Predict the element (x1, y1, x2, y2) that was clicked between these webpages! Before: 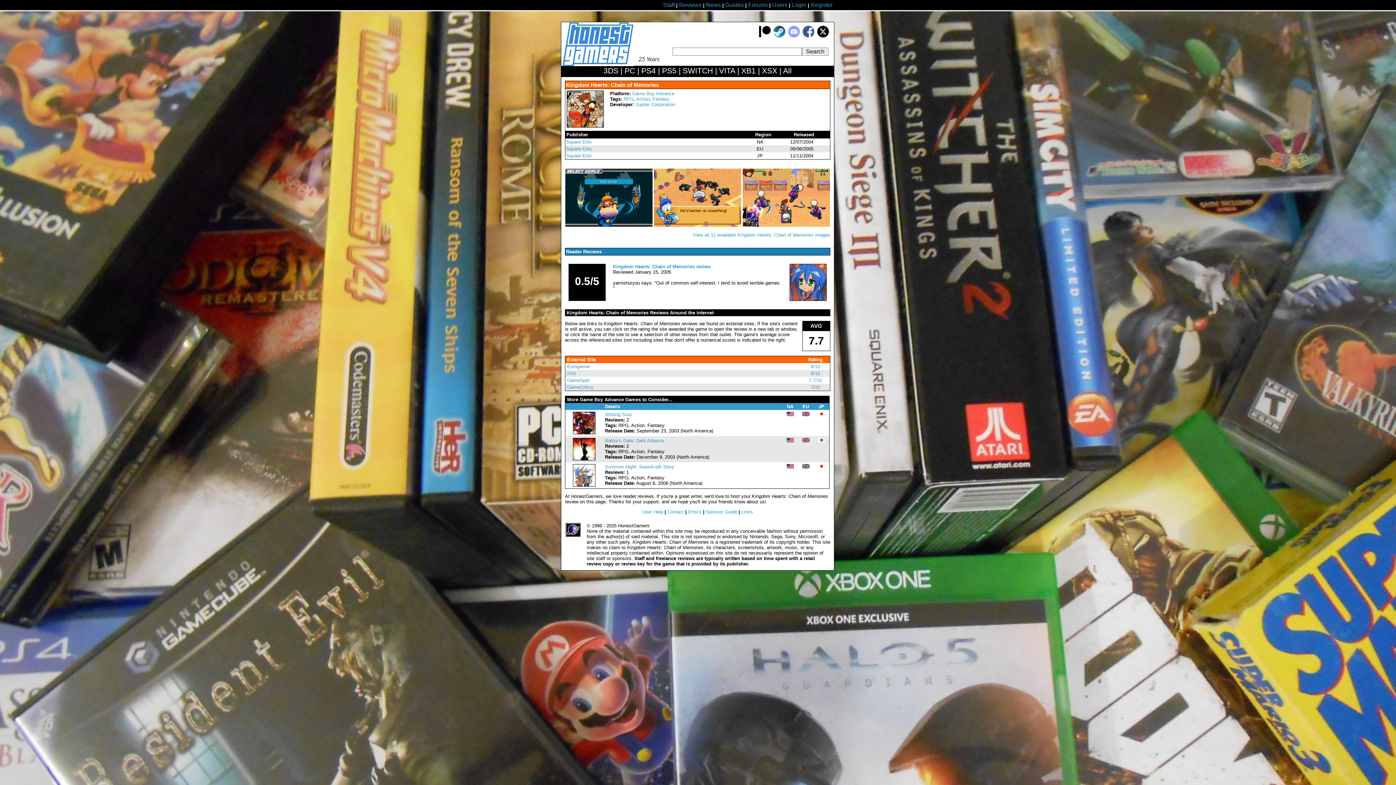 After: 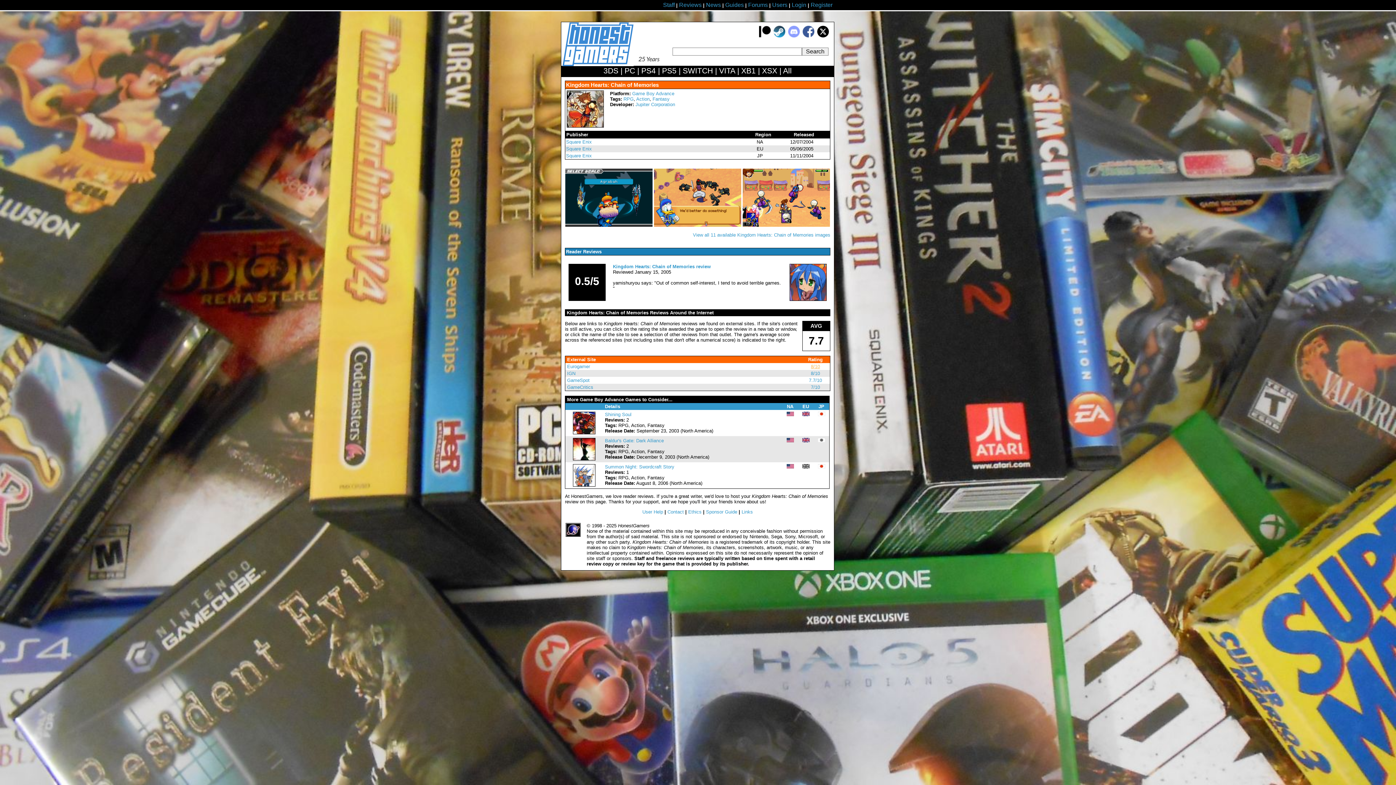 Action: bbox: (811, 364, 820, 369) label: 8/10